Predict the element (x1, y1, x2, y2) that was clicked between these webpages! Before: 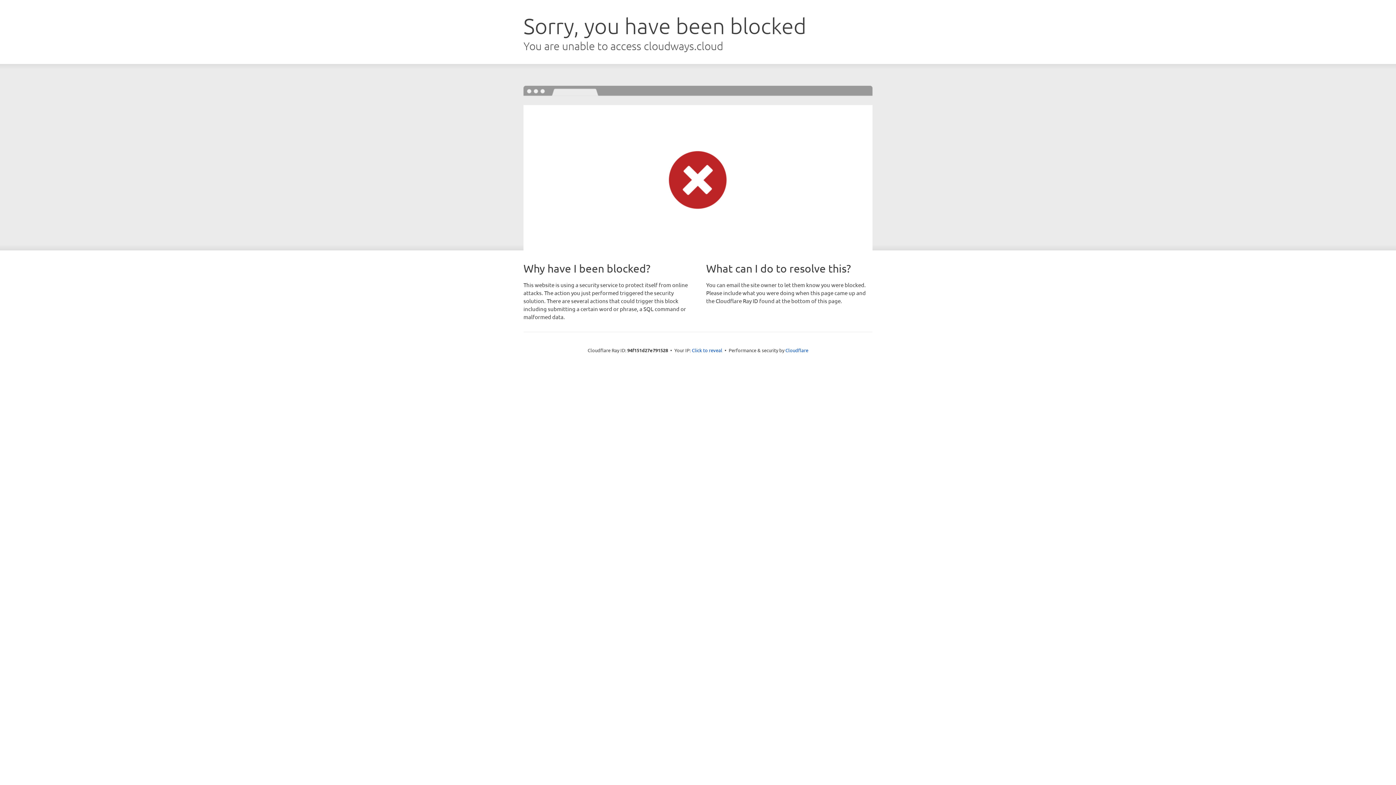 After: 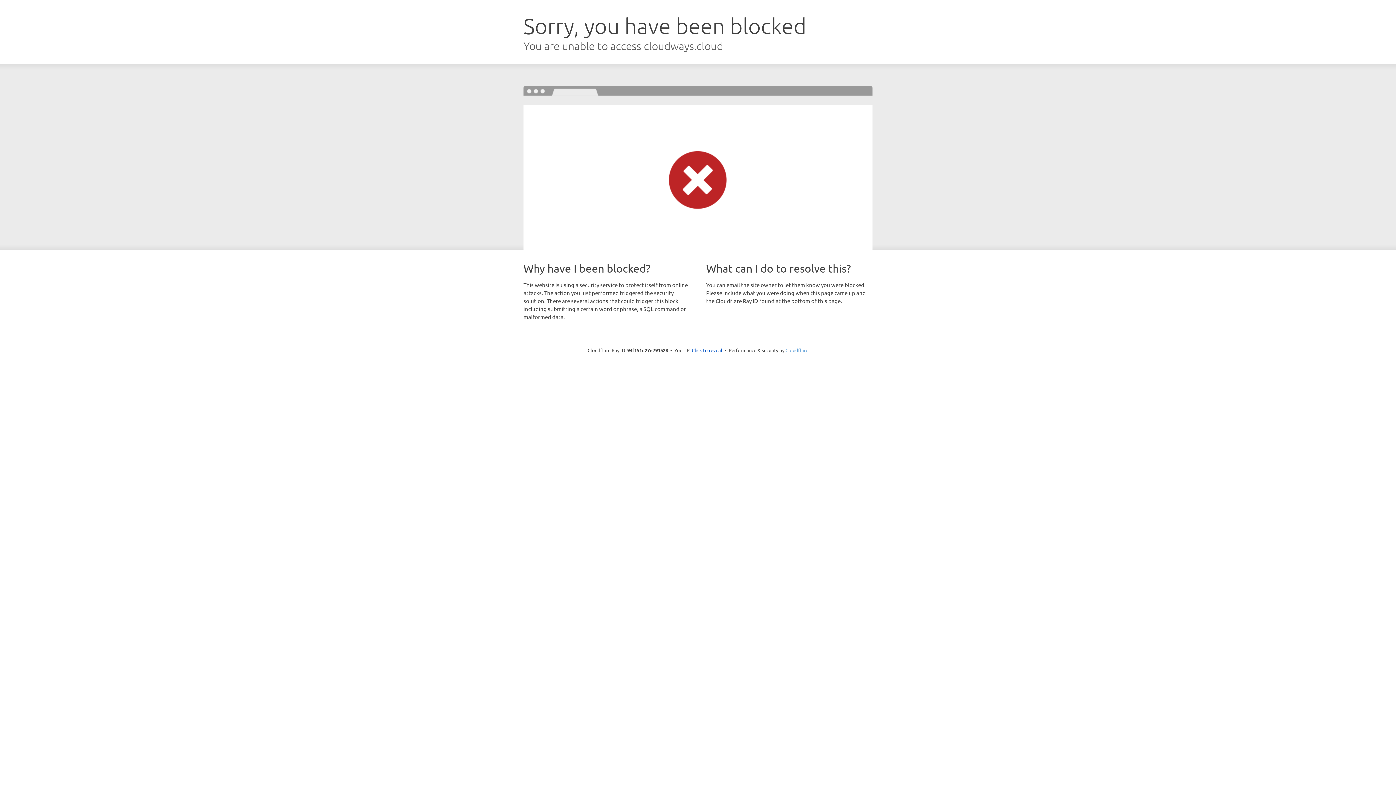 Action: label: Cloudflare bbox: (785, 347, 808, 353)